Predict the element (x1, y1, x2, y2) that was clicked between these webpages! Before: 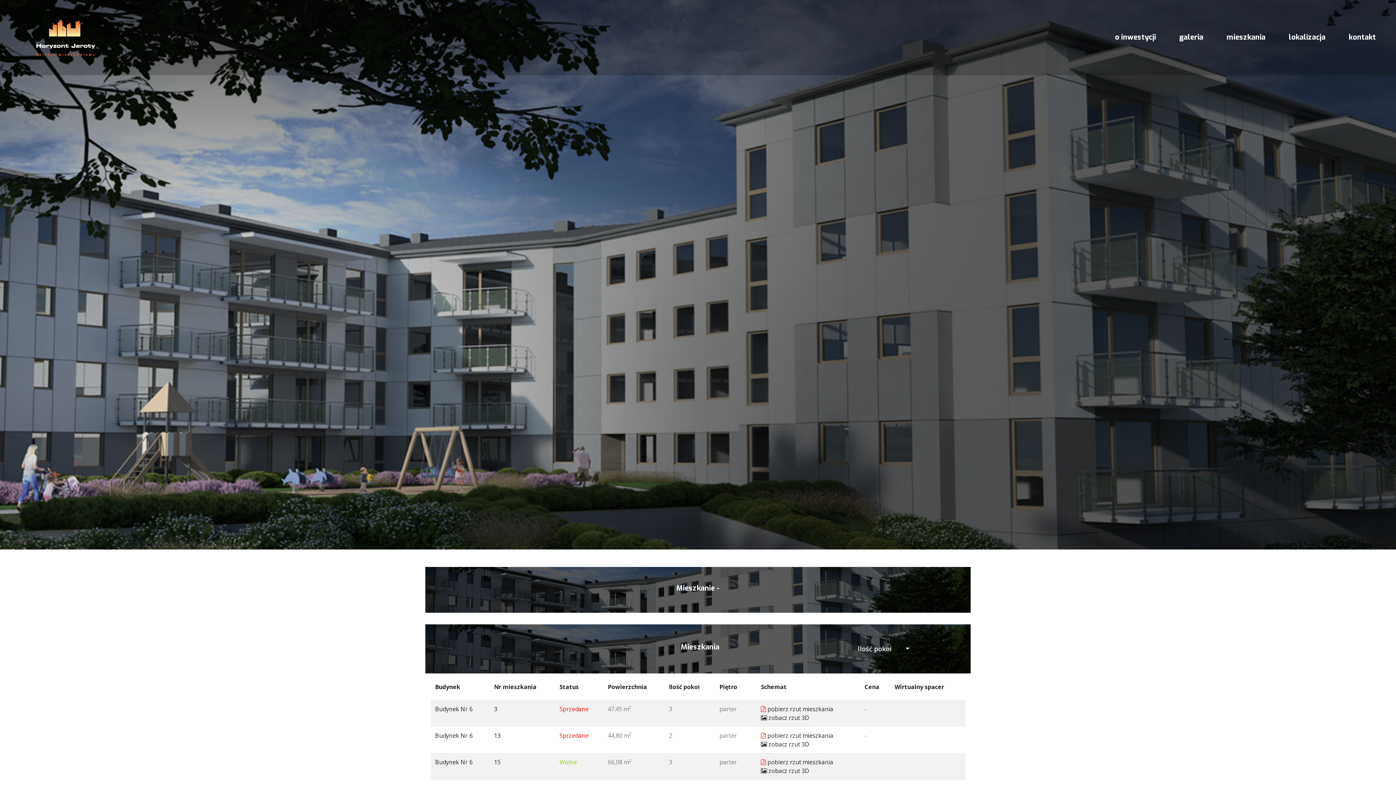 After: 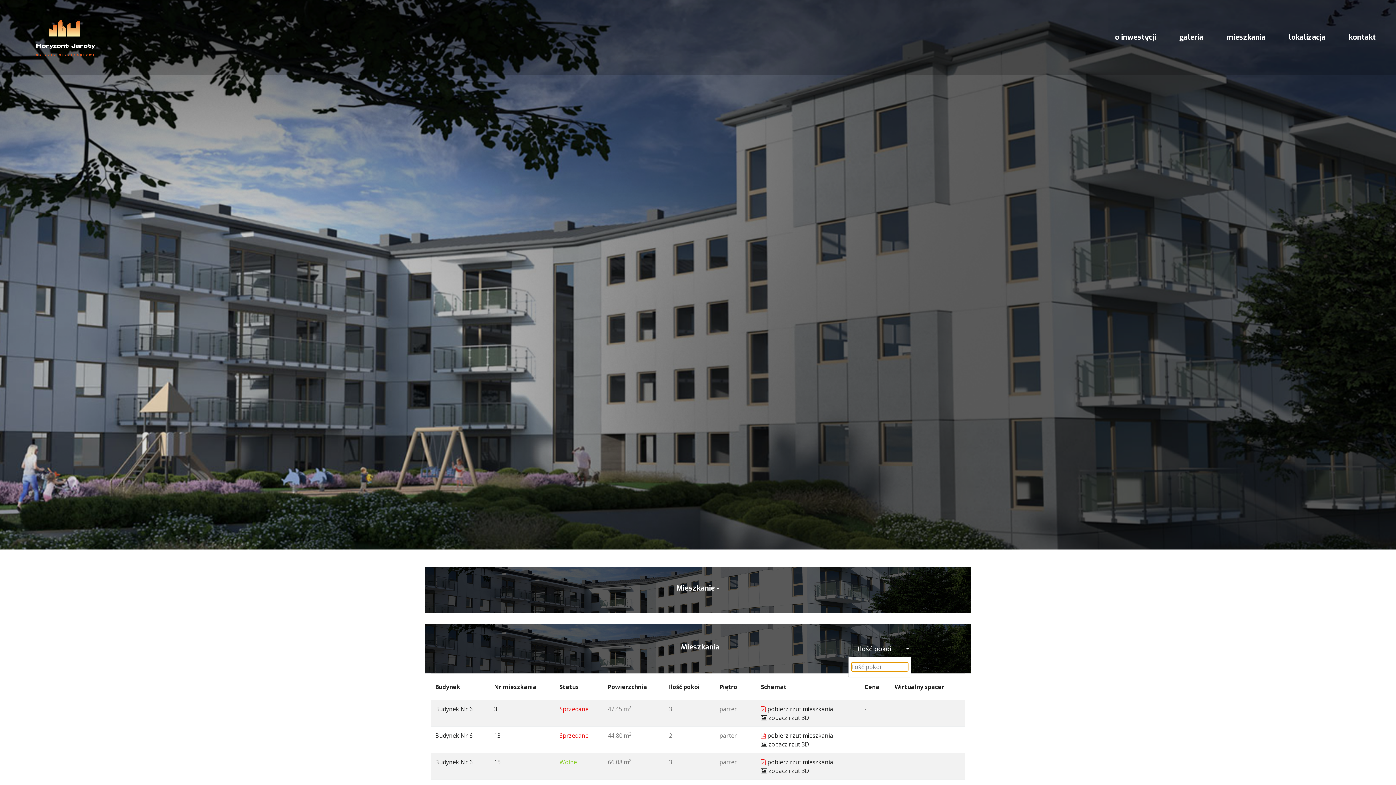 Action: label: Ilość pokoi
  bbox: (848, 642, 911, 656)